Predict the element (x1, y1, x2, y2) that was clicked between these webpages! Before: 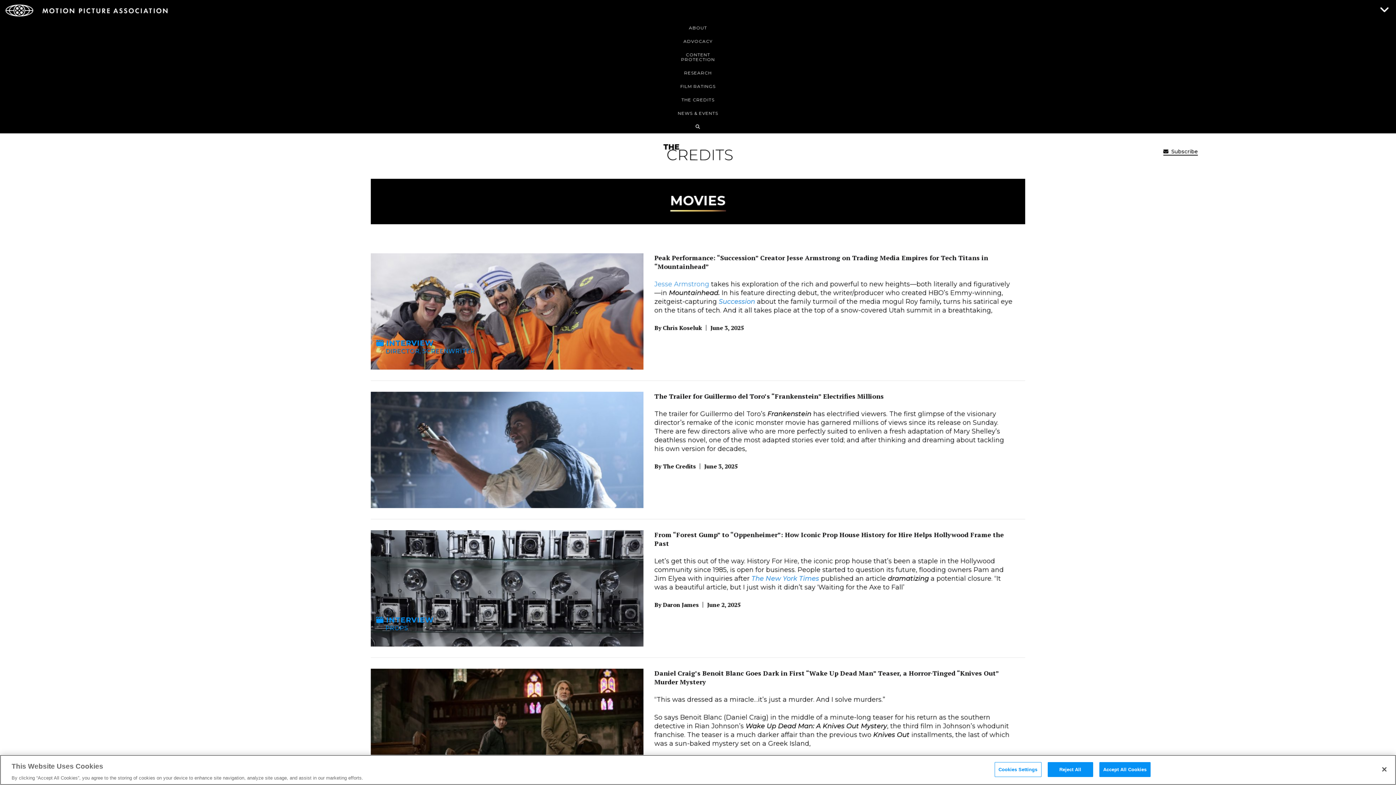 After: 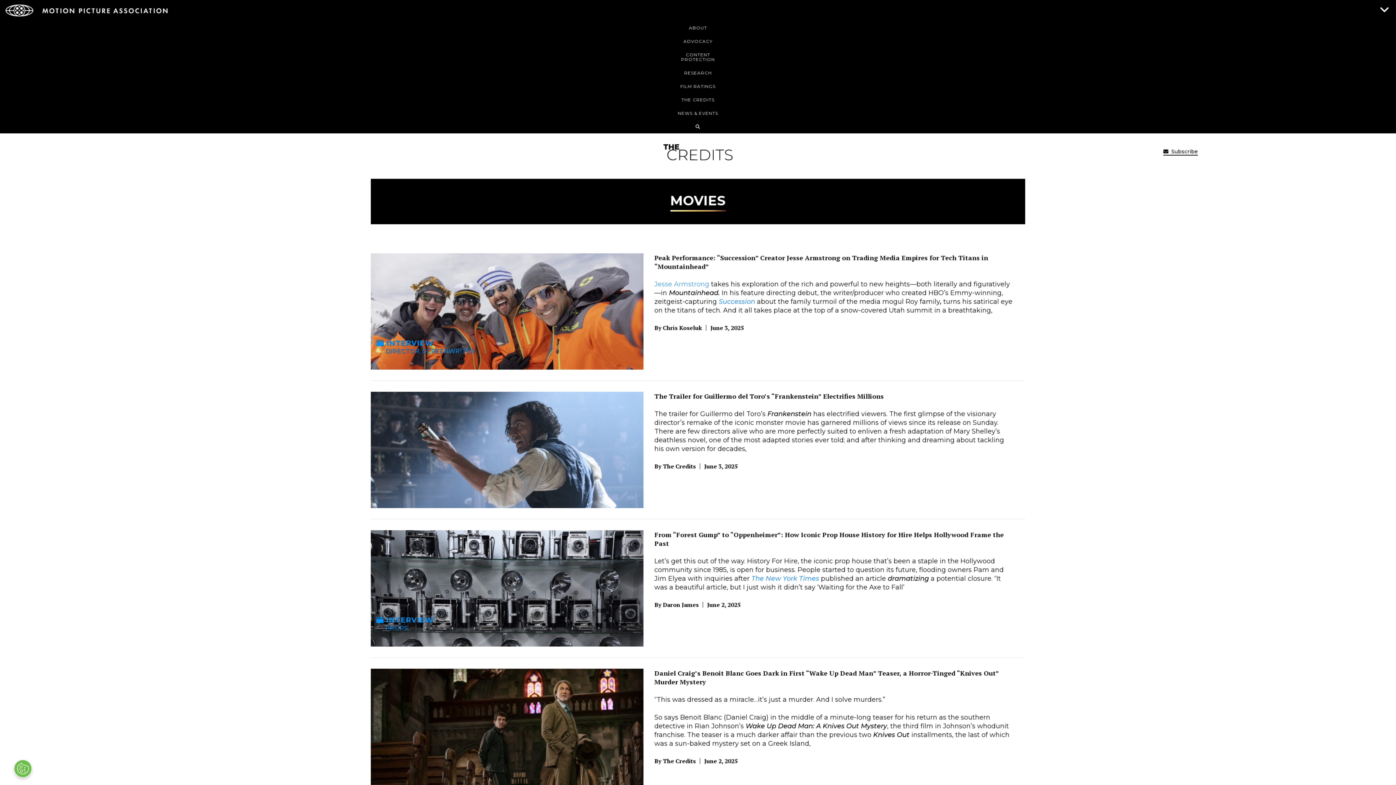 Action: label: Accept All Cookies bbox: (1099, 762, 1150, 777)